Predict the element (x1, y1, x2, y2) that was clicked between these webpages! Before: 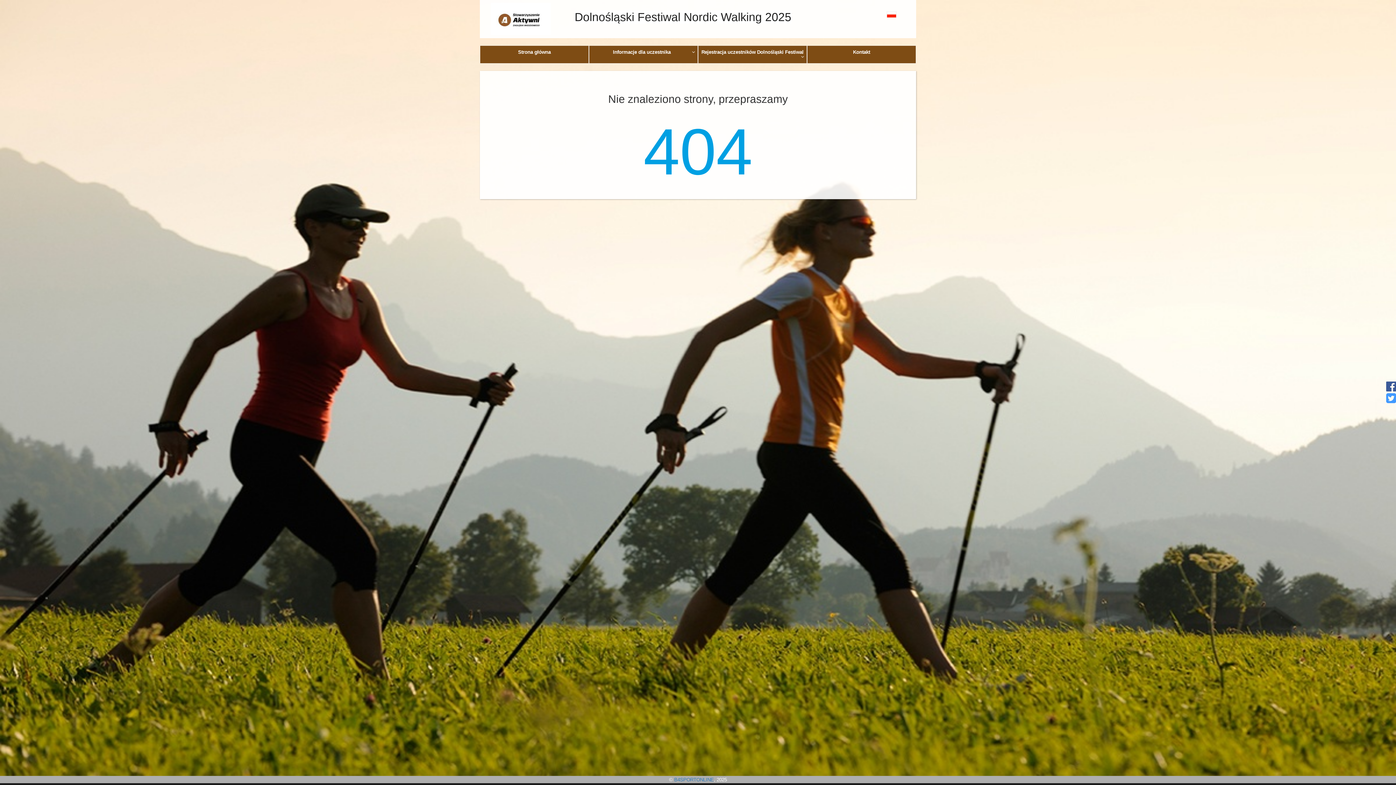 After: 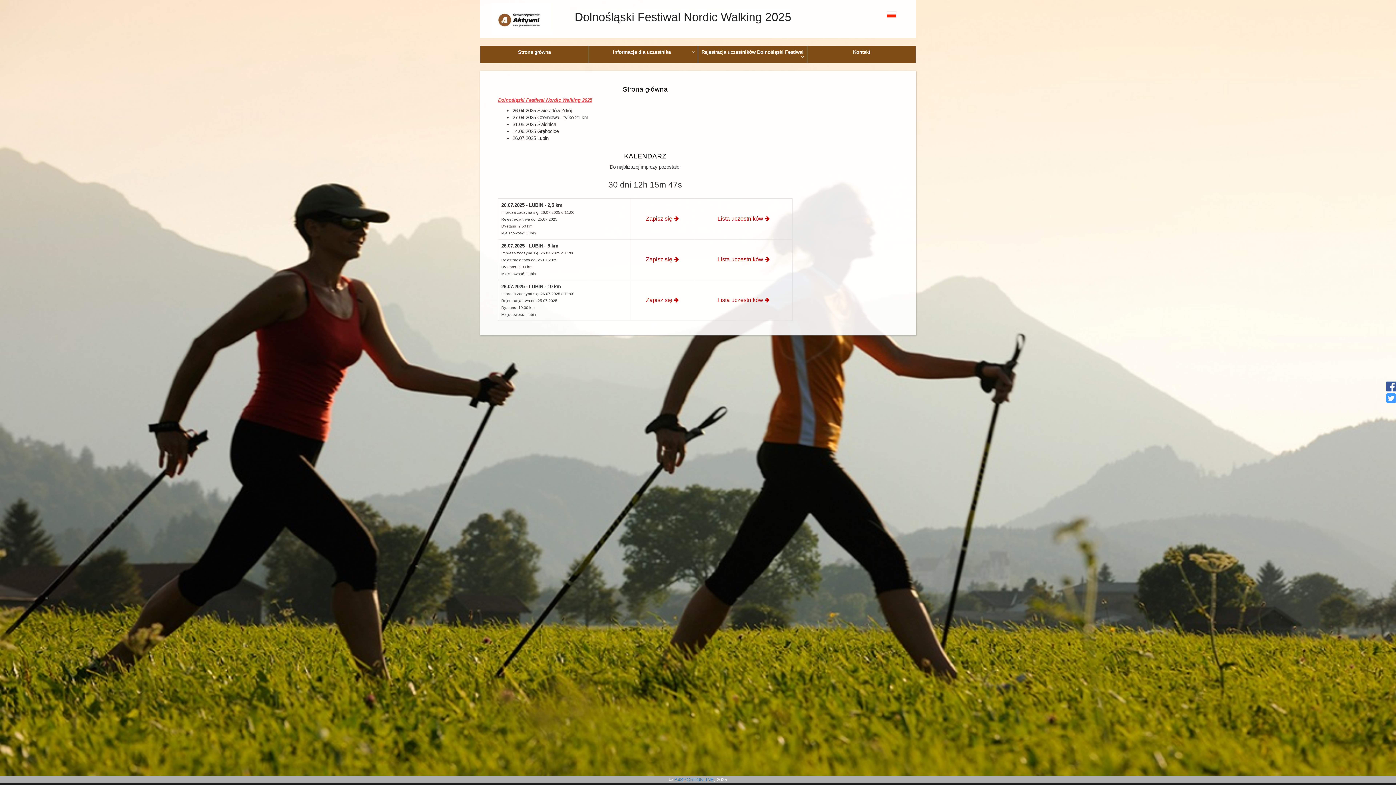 Action: bbox: (490, 15, 550, 21)